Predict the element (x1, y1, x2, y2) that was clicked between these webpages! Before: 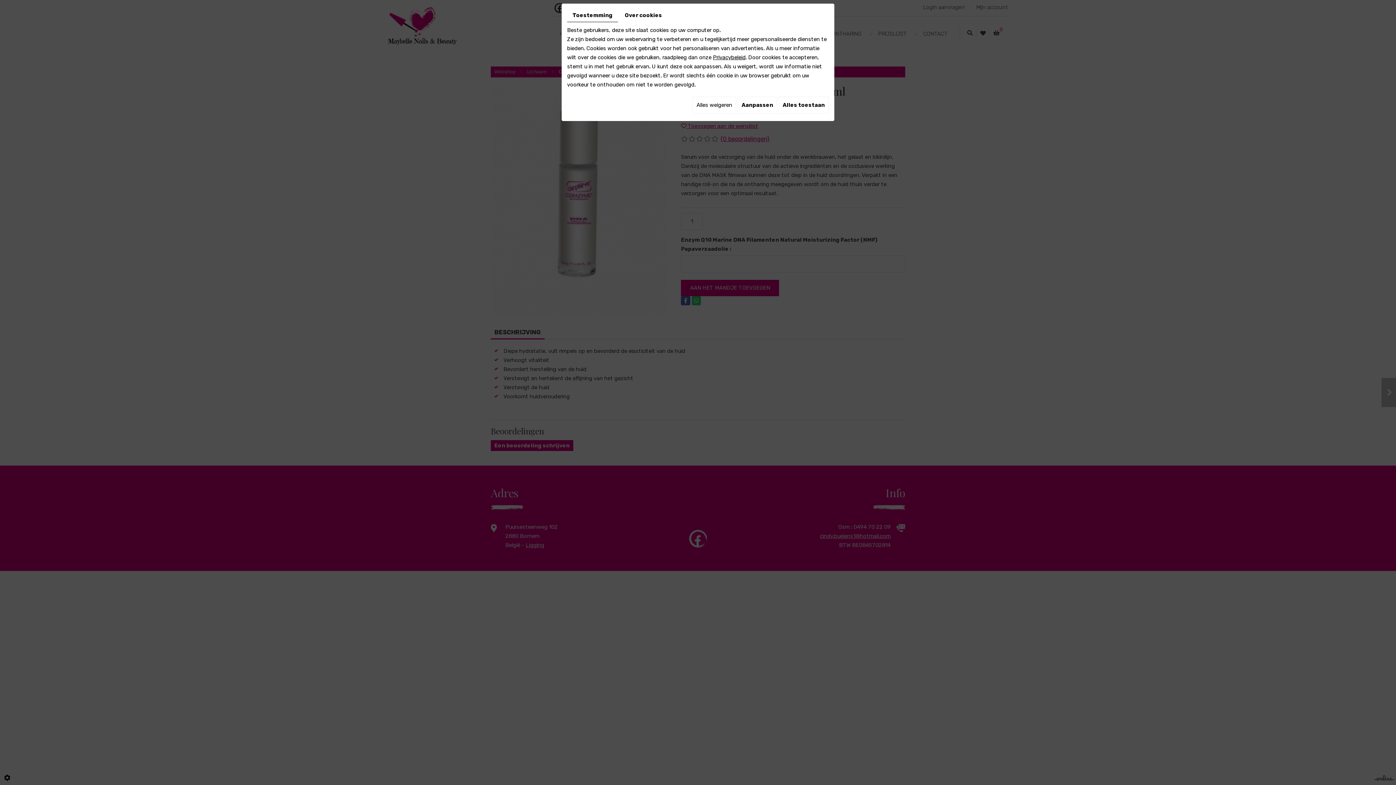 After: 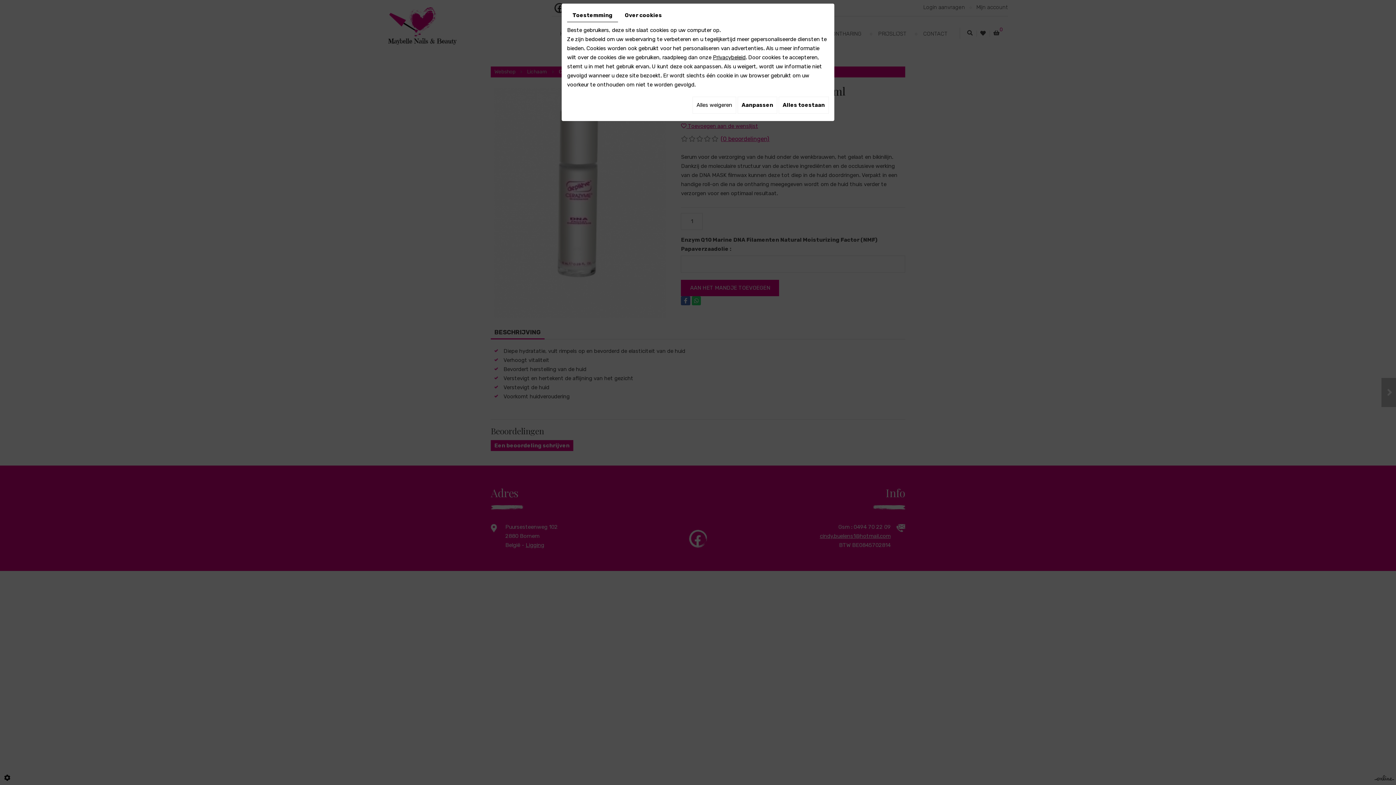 Action: bbox: (567, 9, 618, 22) label: Toestemming